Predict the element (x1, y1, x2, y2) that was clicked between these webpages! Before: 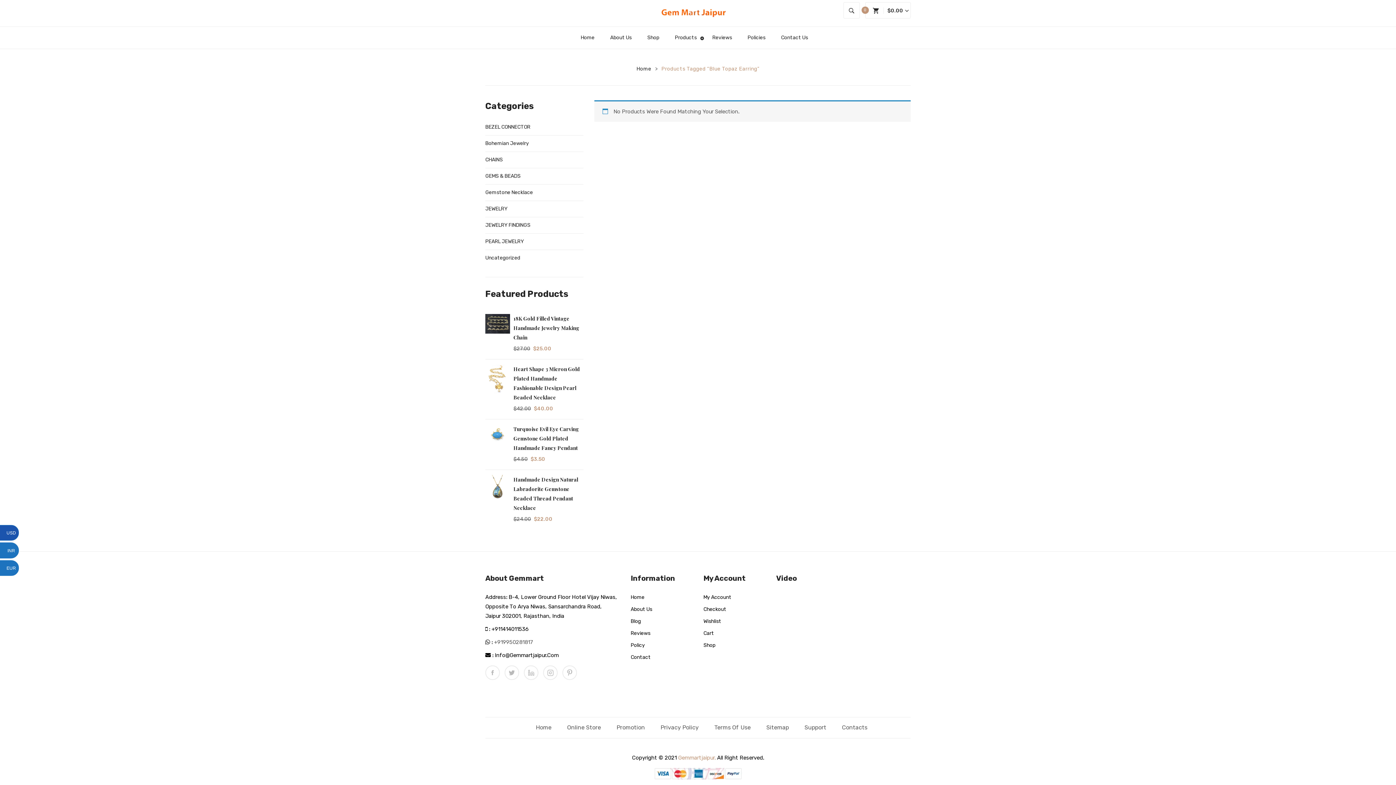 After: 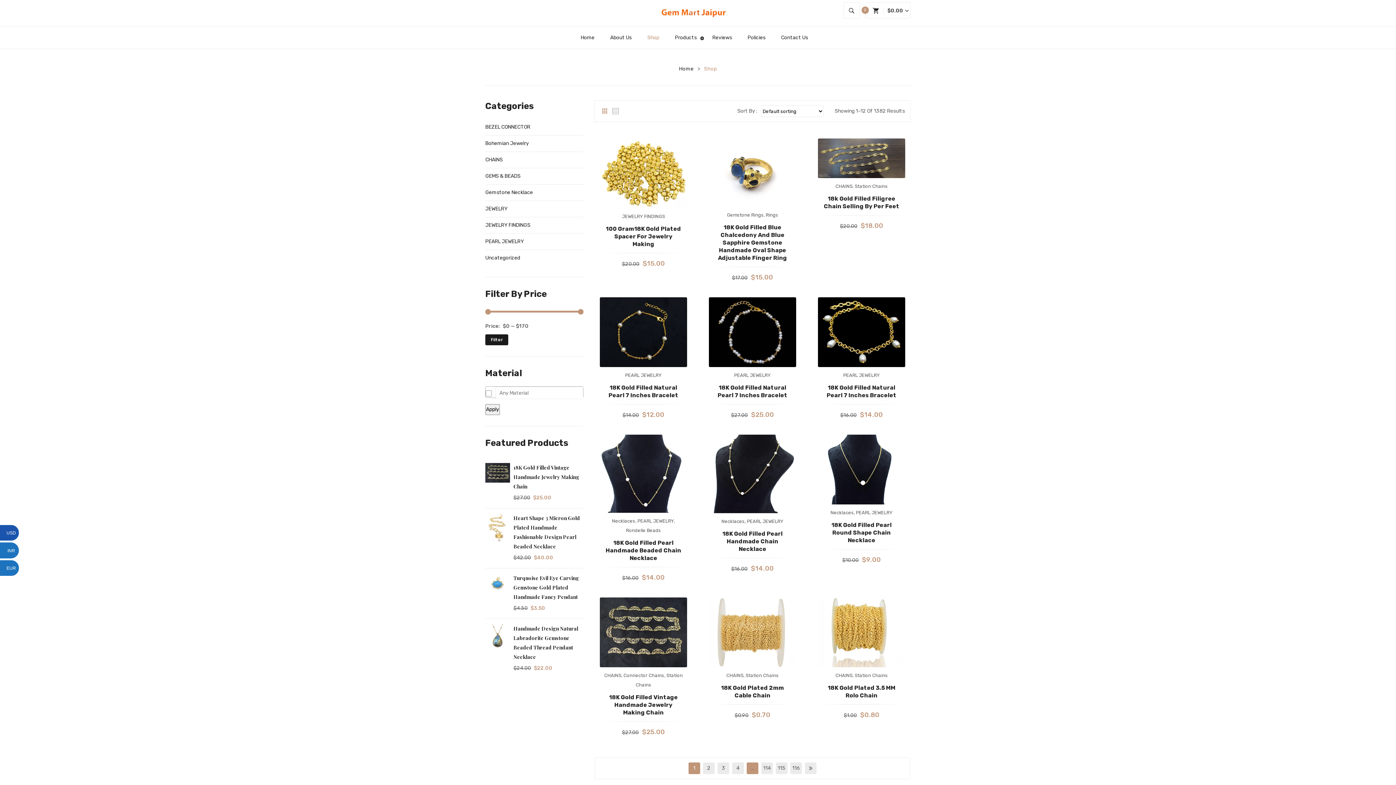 Action: label: Shop bbox: (640, 32, 666, 43)